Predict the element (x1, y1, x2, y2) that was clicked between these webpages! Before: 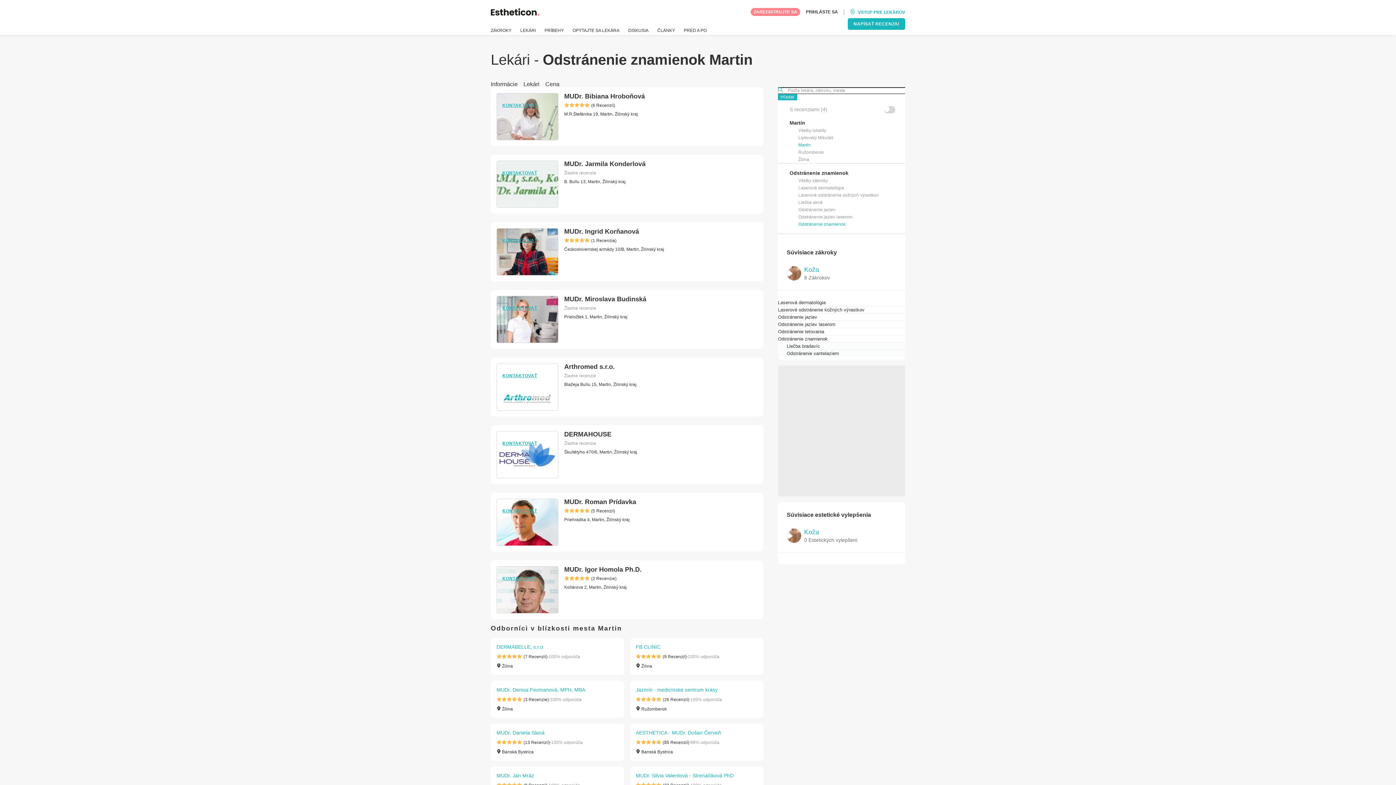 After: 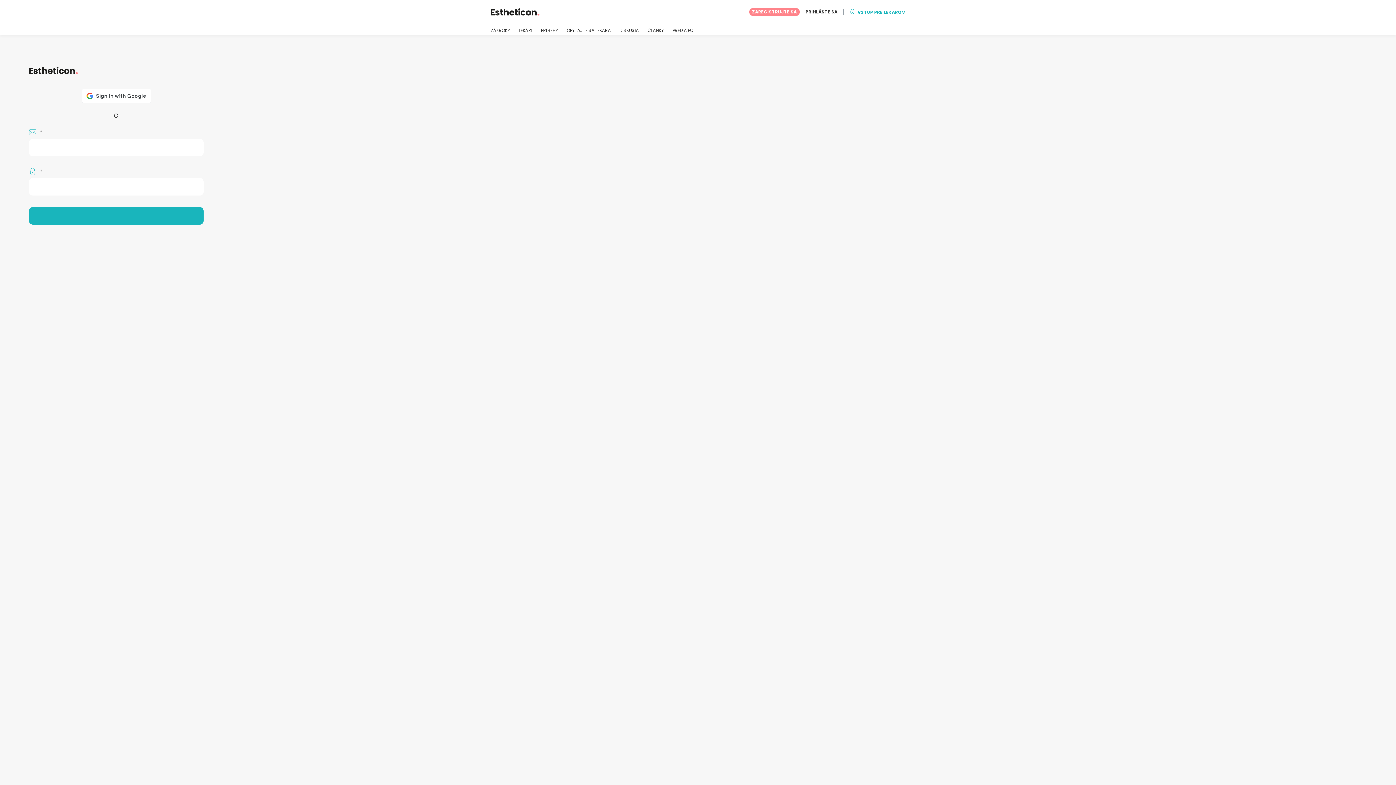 Action: bbox: (806, 9, 838, 14) label: PRIHLÁSTE SA